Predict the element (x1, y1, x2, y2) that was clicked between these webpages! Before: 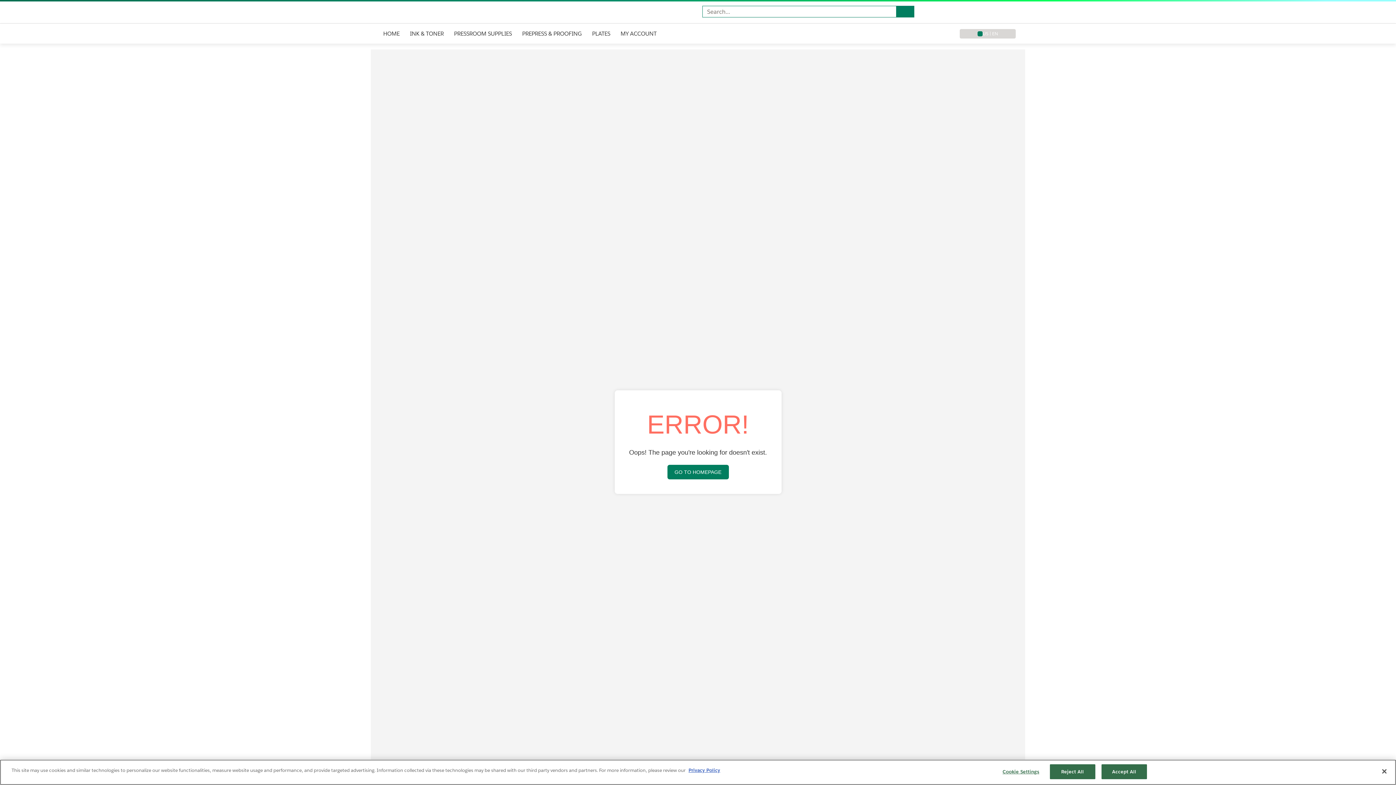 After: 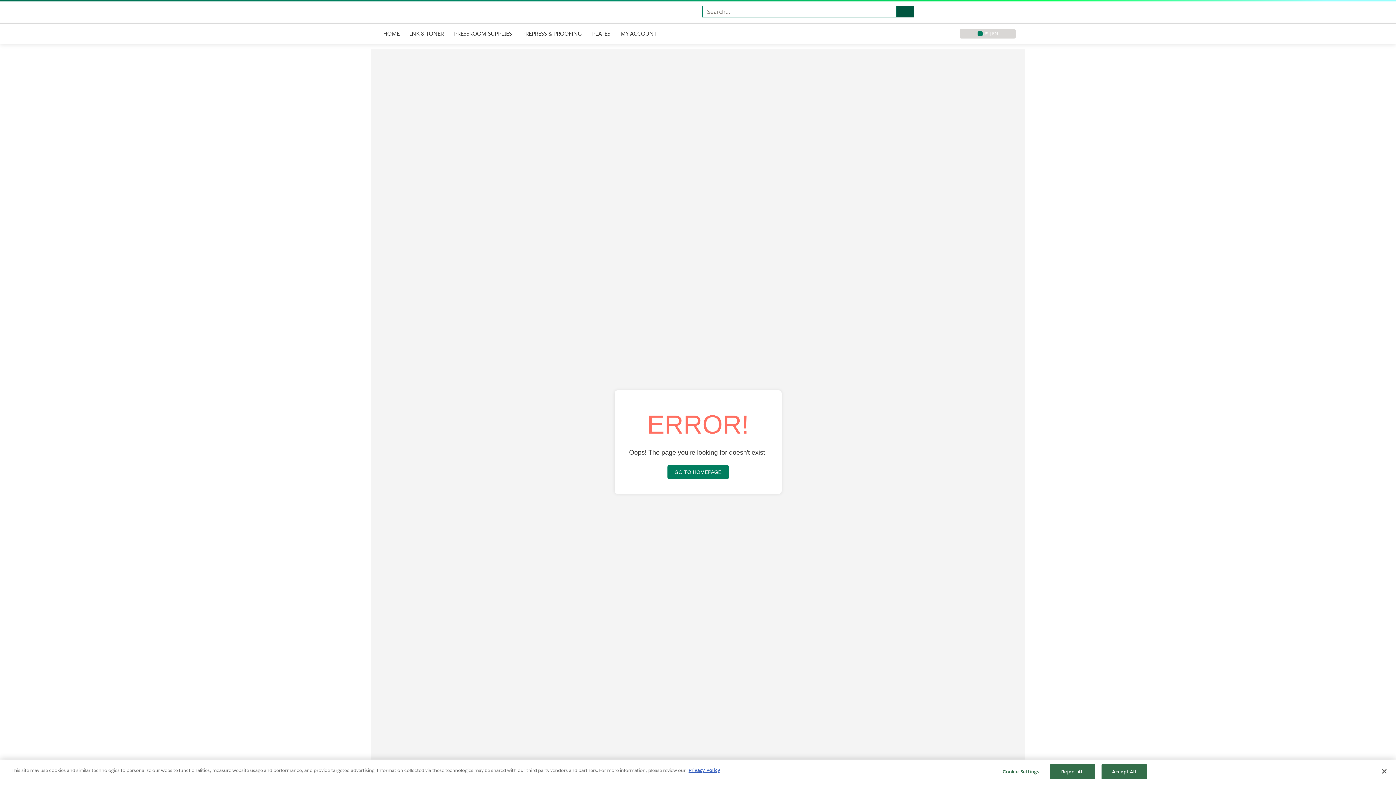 Action: label: Search bbox: (896, 5, 914, 17)